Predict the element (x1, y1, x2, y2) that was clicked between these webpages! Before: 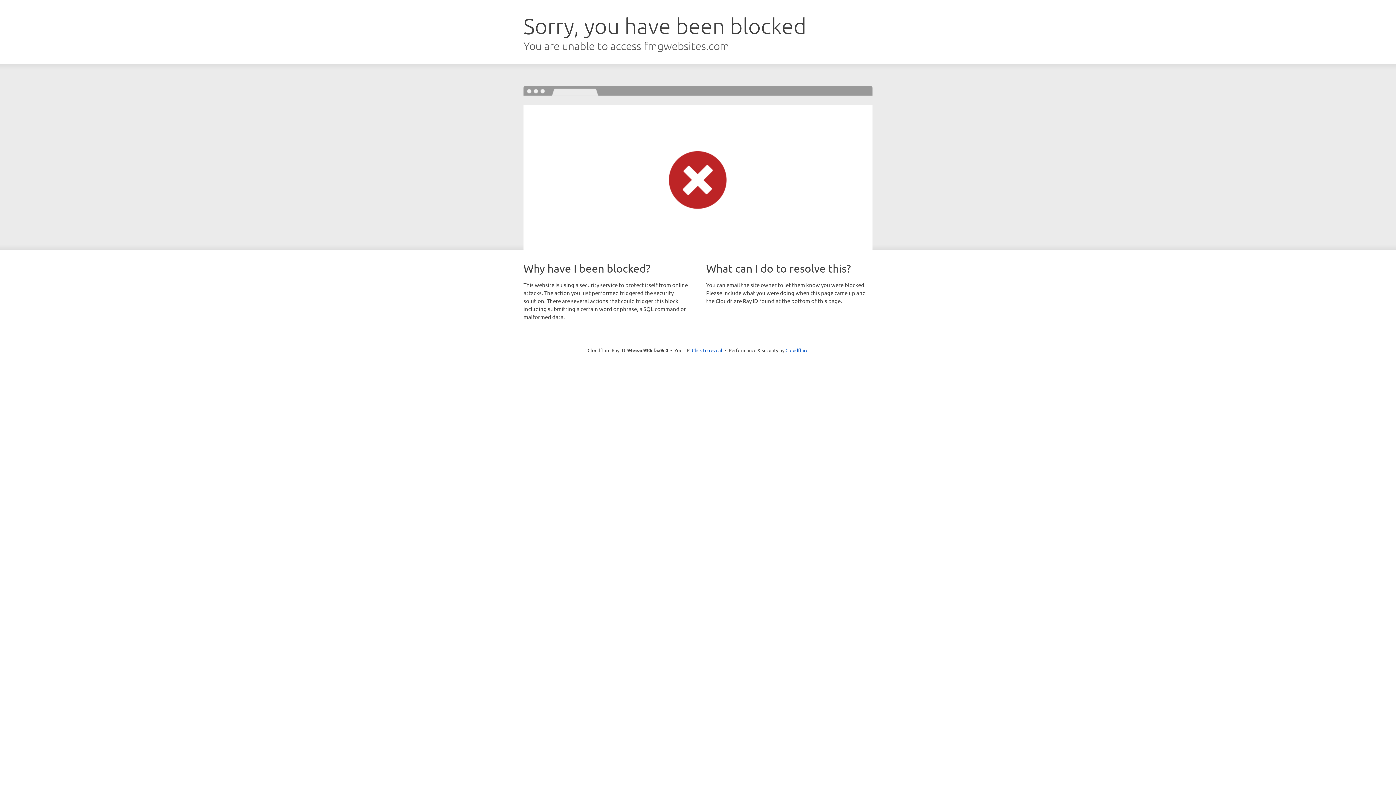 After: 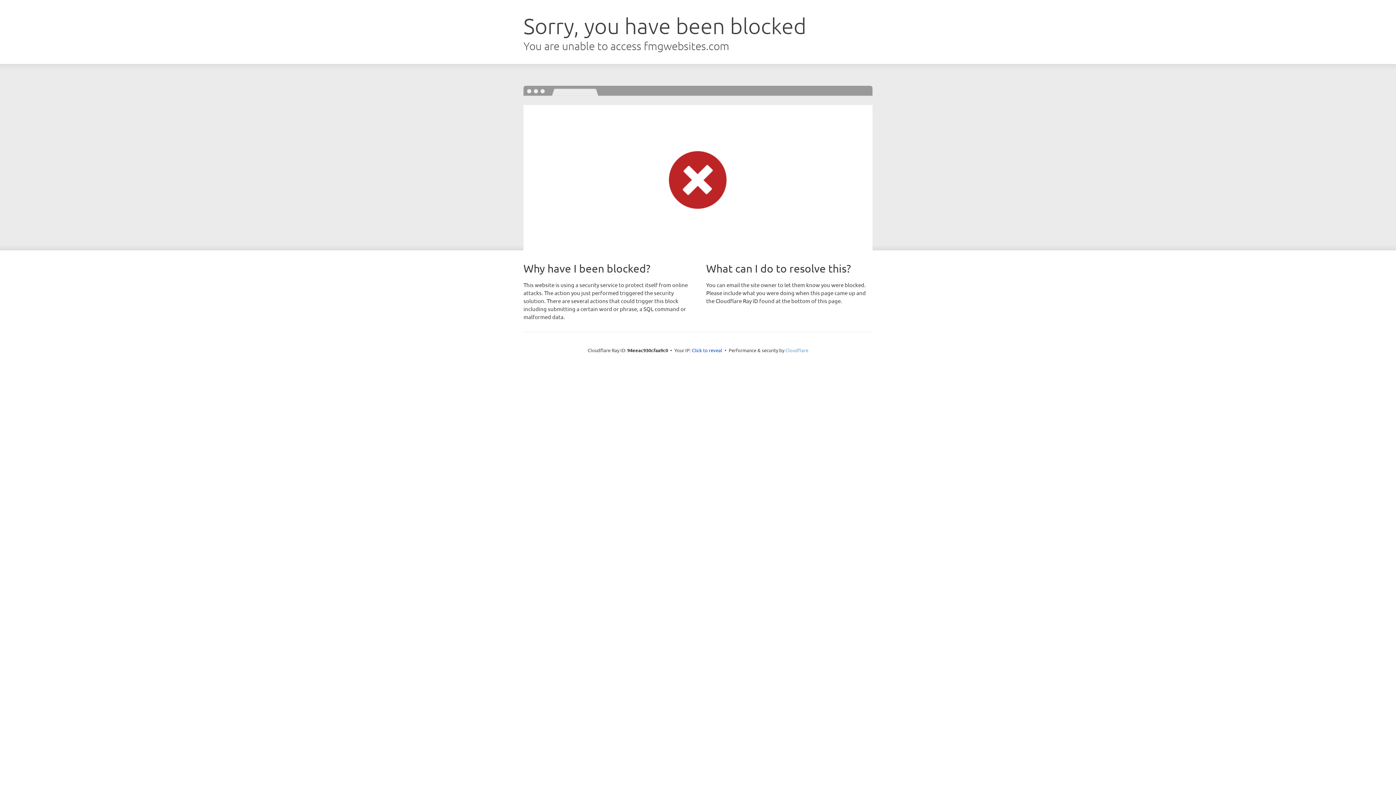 Action: bbox: (785, 347, 808, 353) label: Cloudflare